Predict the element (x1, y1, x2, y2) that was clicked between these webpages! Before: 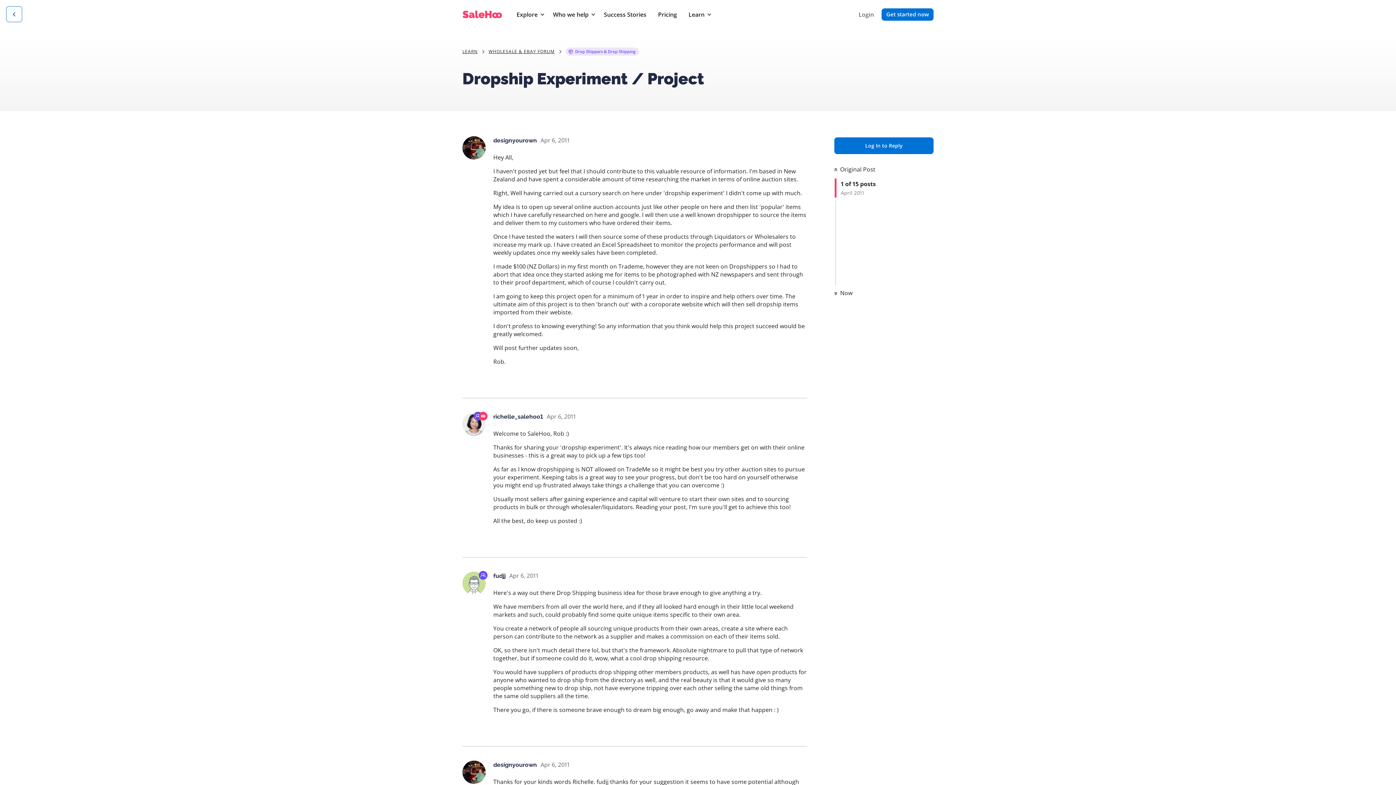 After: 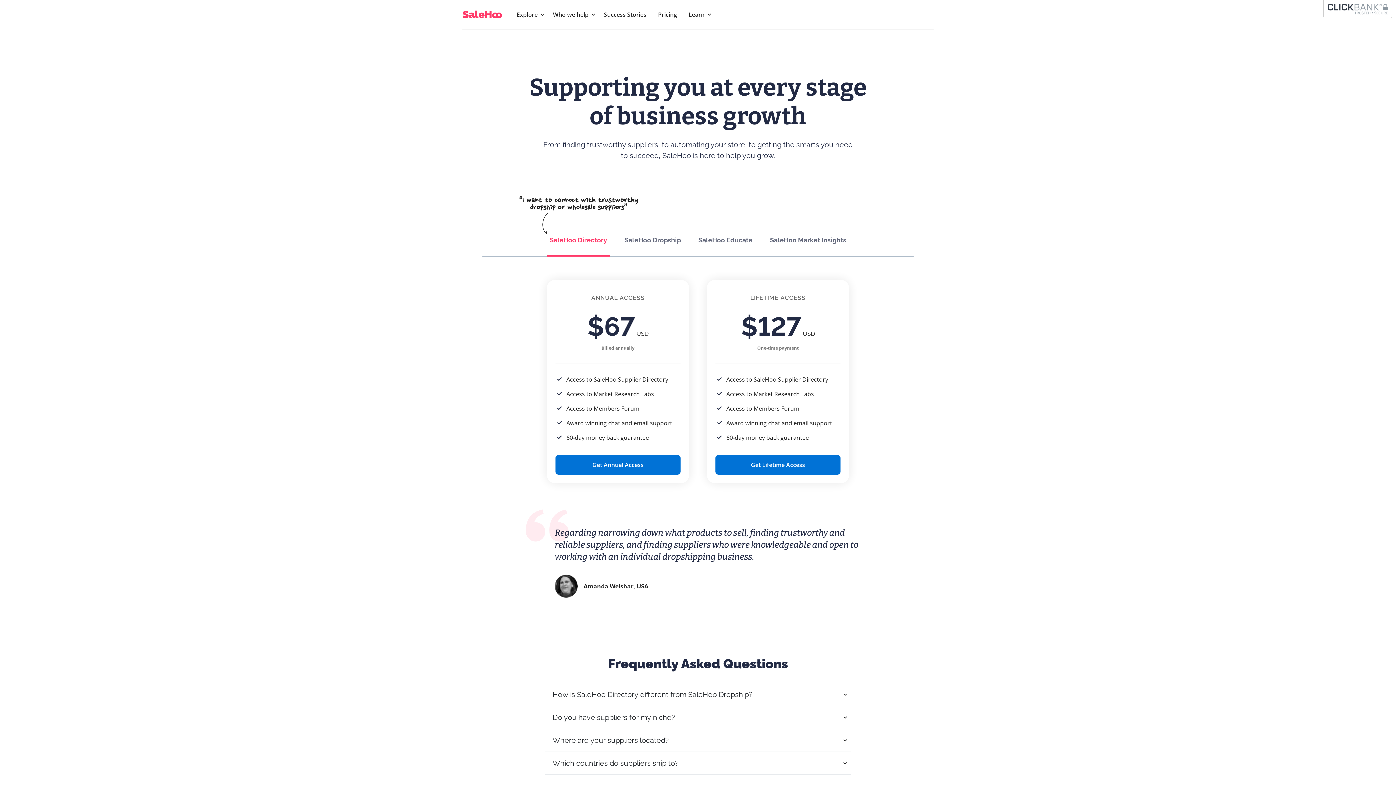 Action: label: Get started now bbox: (881, 8, 933, 20)